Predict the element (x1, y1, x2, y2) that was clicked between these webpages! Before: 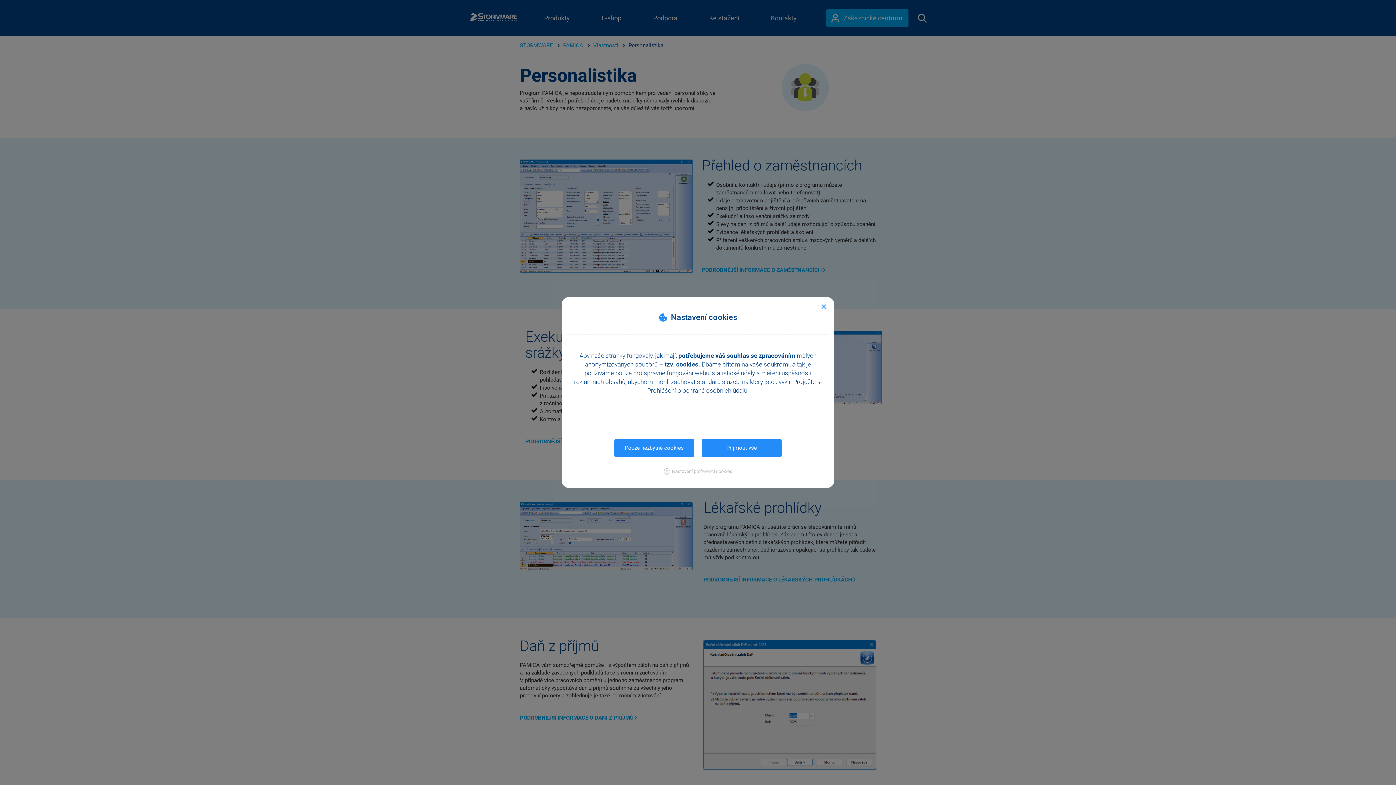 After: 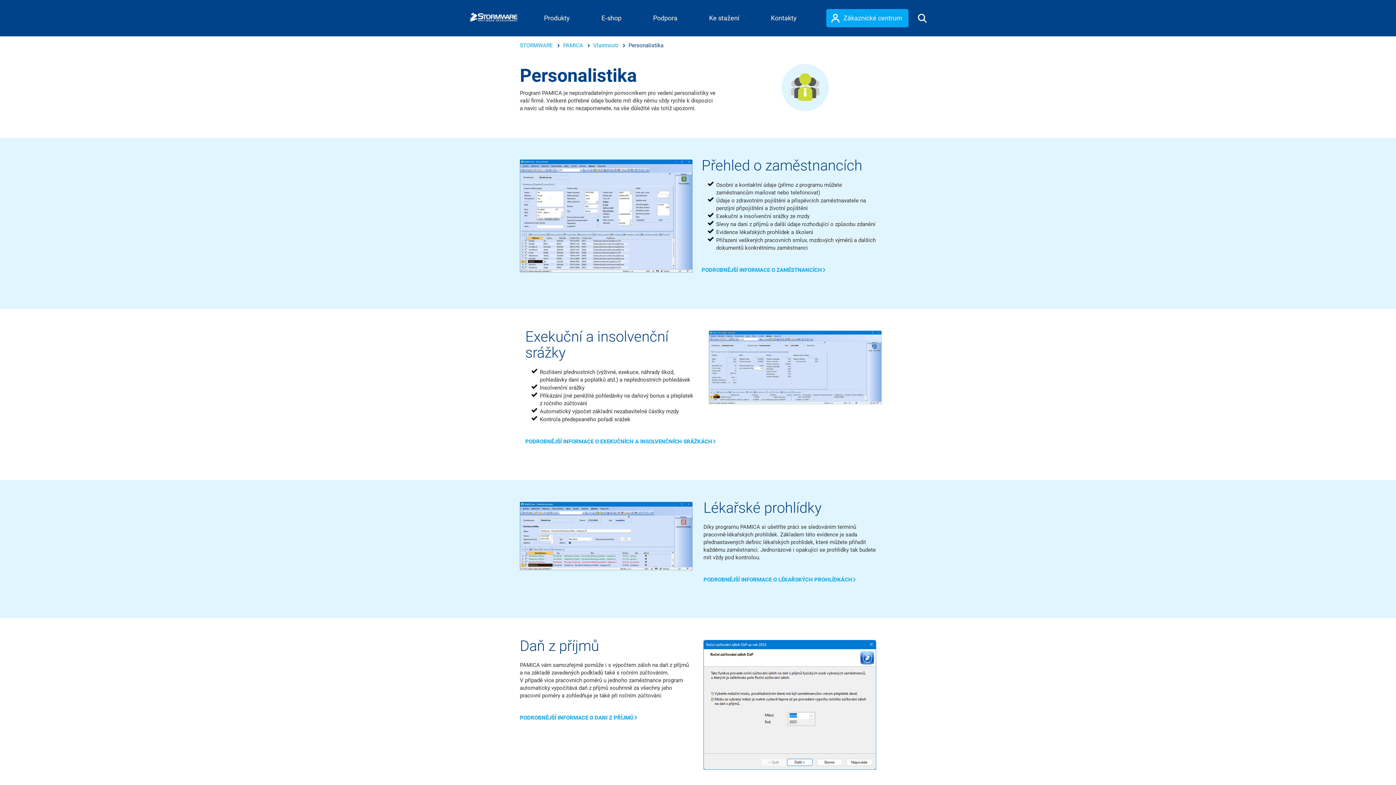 Action: bbox: (614, 439, 694, 457) label: Pouze nezbytné cookies